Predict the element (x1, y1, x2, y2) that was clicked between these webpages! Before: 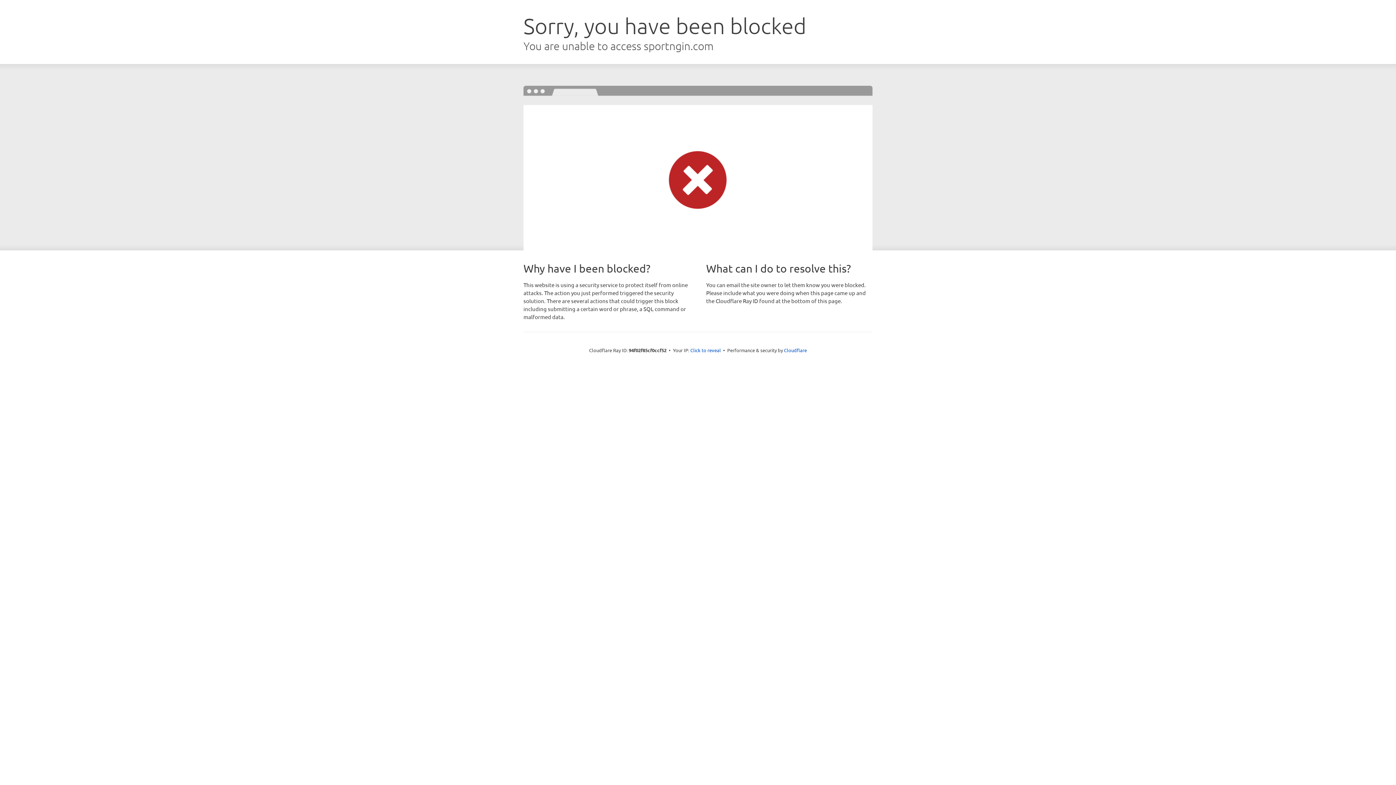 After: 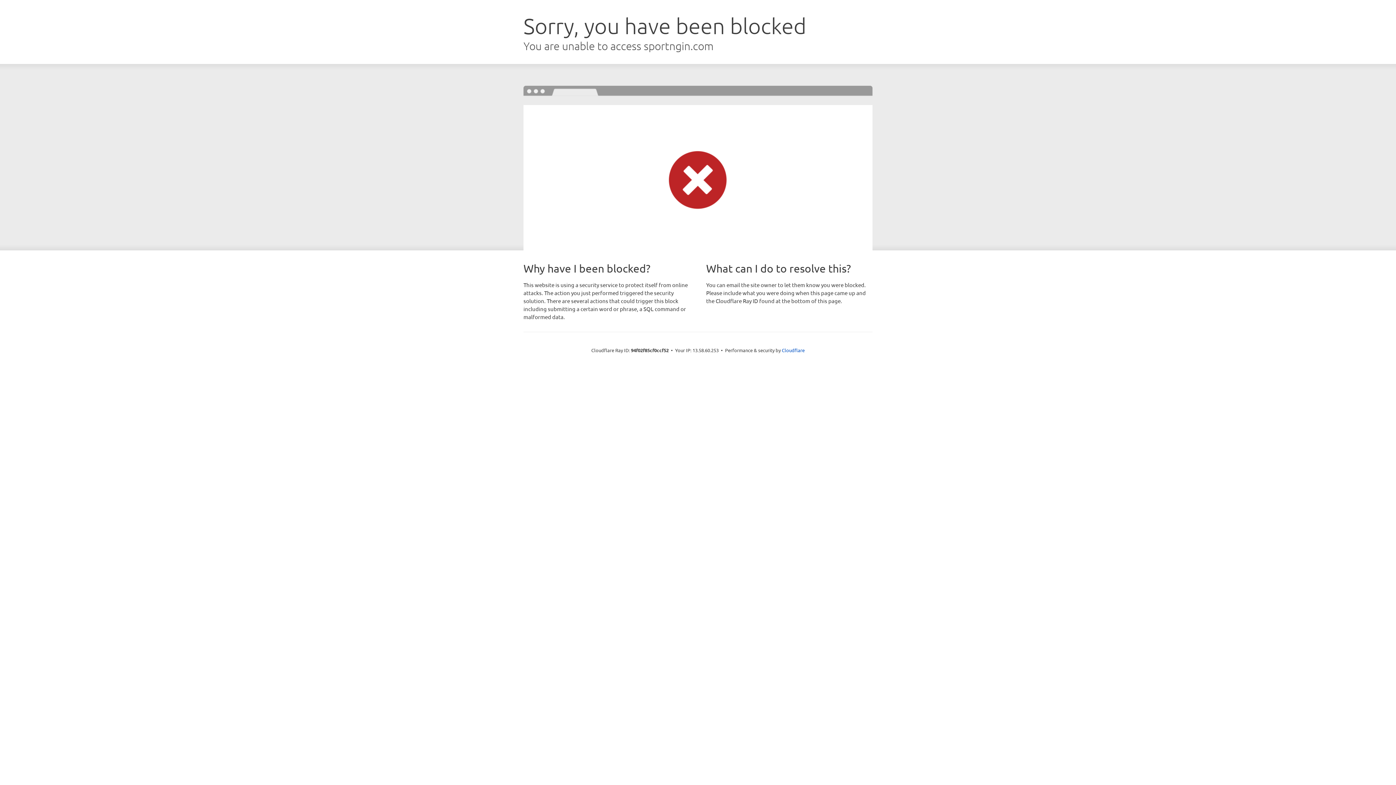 Action: label: Click to reveal bbox: (690, 346, 721, 353)